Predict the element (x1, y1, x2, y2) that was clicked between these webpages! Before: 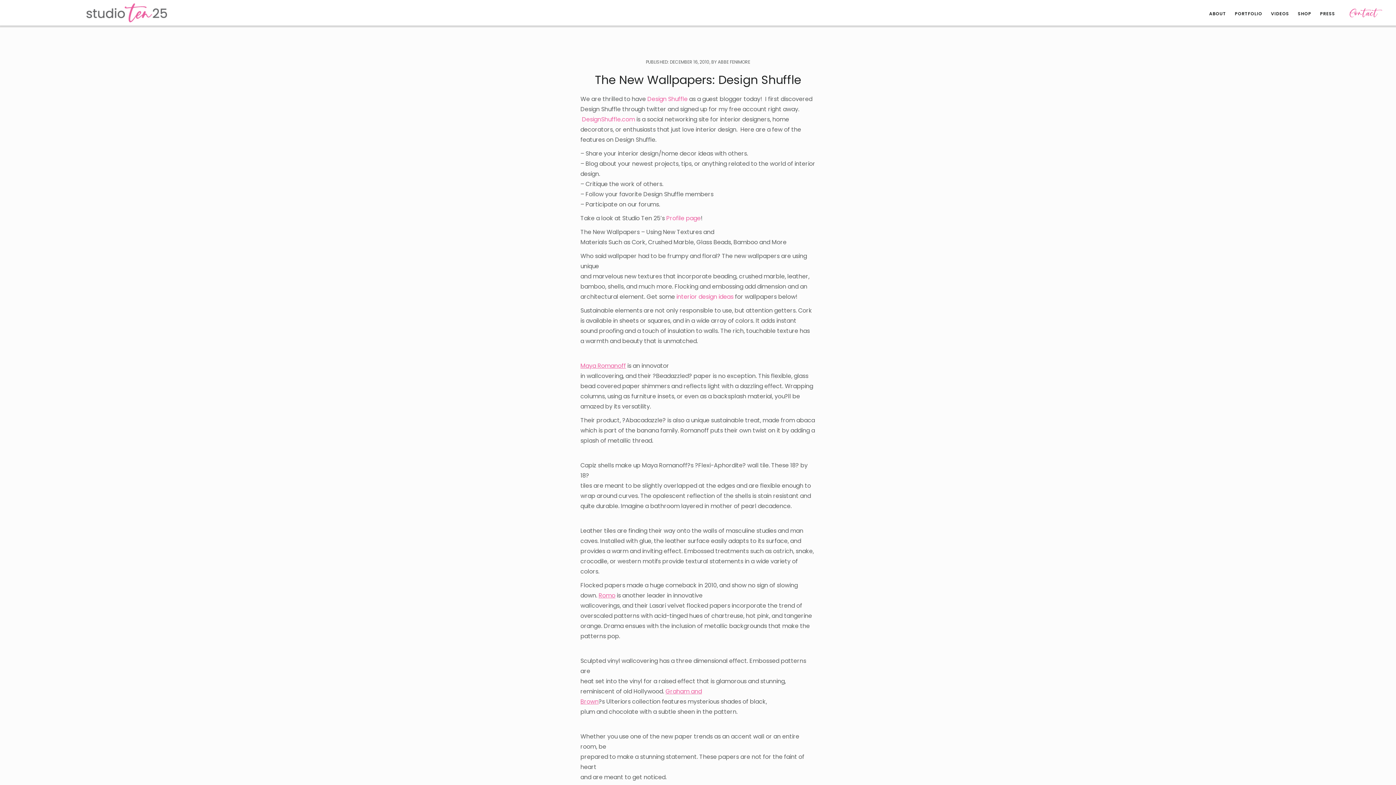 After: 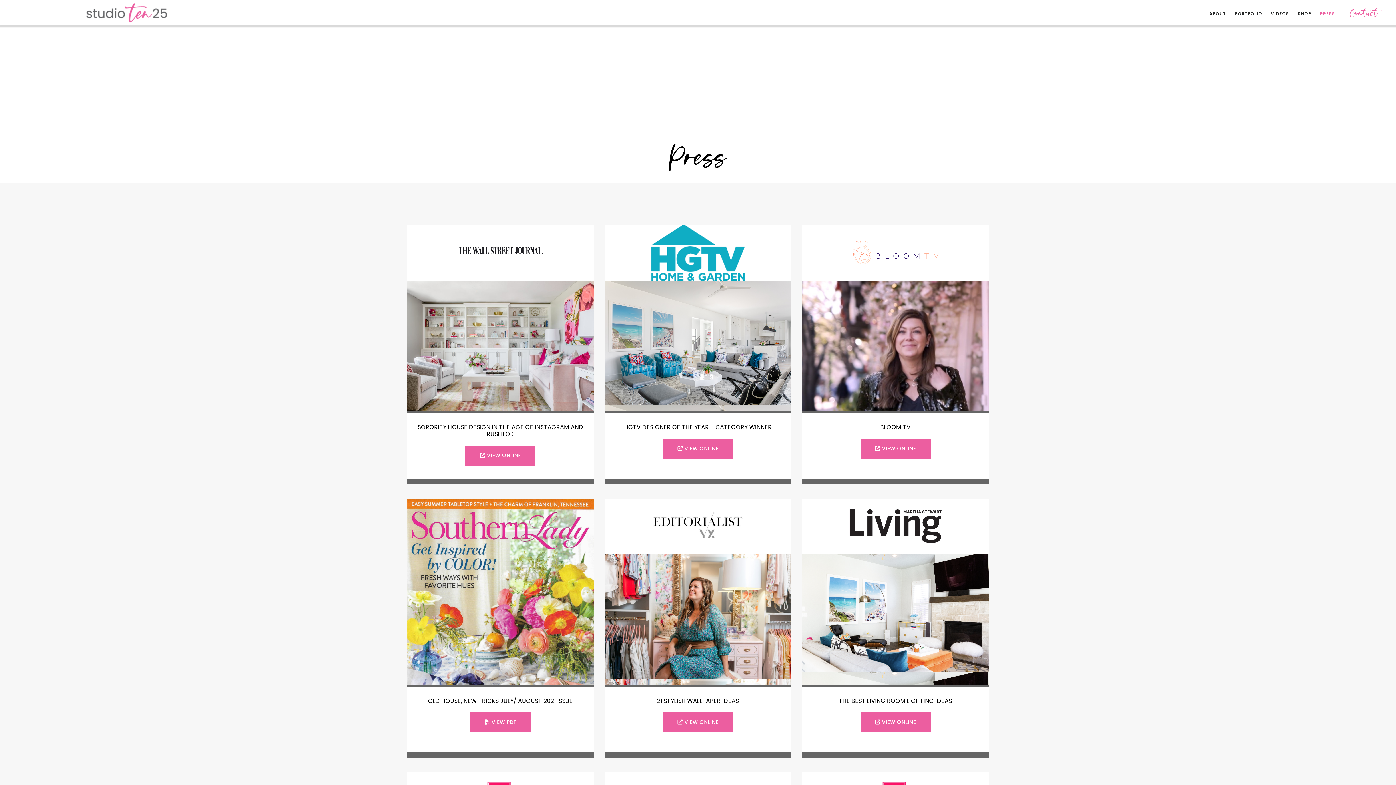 Action: label: PRESS bbox: (1316, 8, 1339, 19)